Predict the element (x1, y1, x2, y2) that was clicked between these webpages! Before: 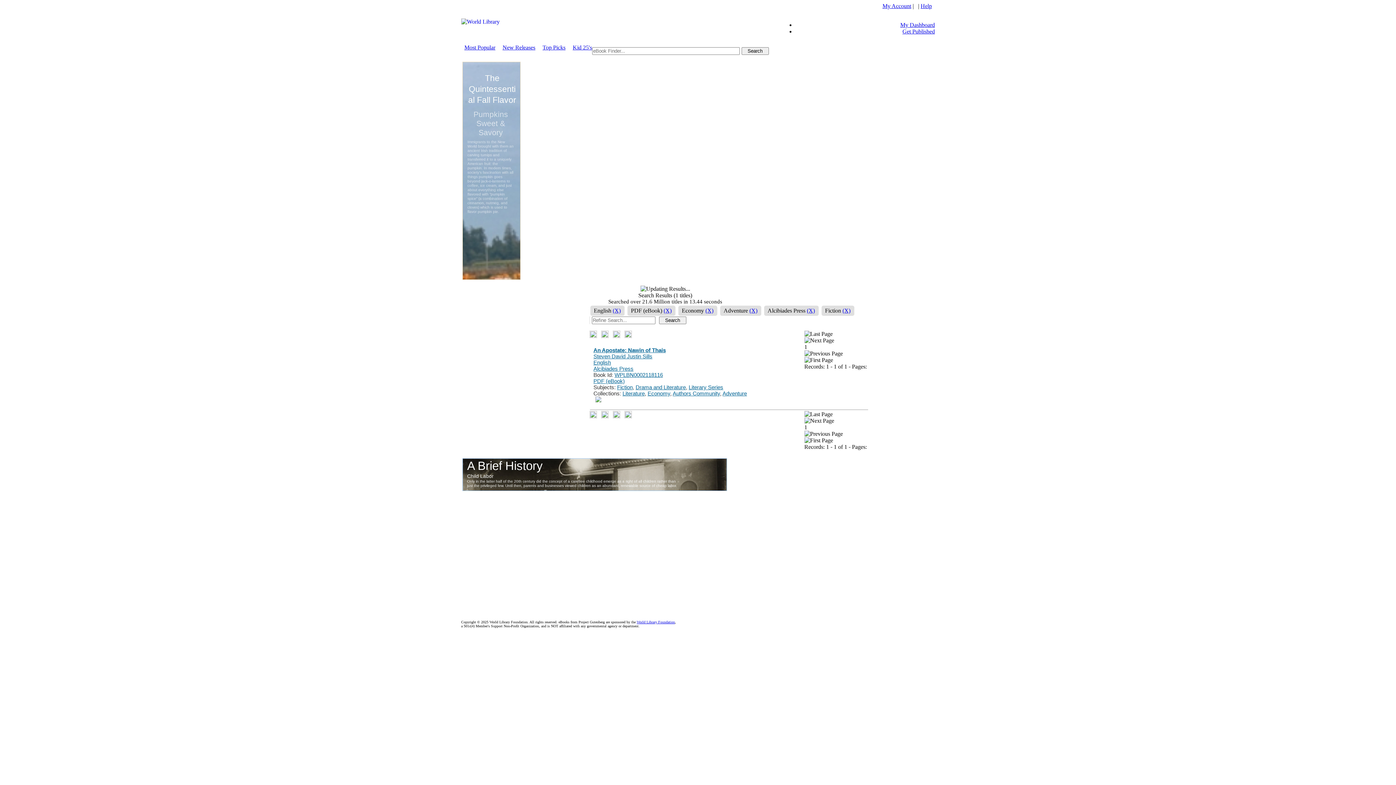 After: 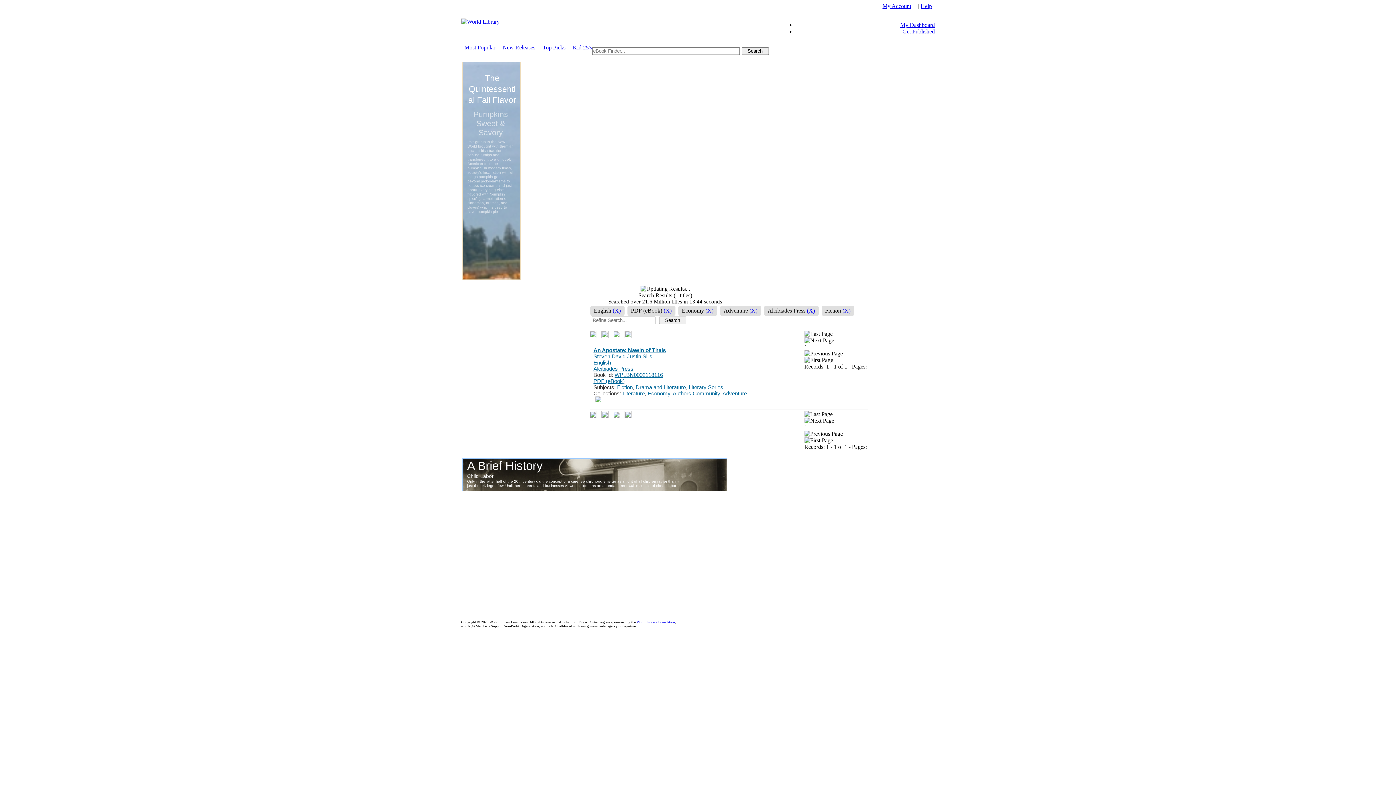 Action: bbox: (804, 437, 833, 443)